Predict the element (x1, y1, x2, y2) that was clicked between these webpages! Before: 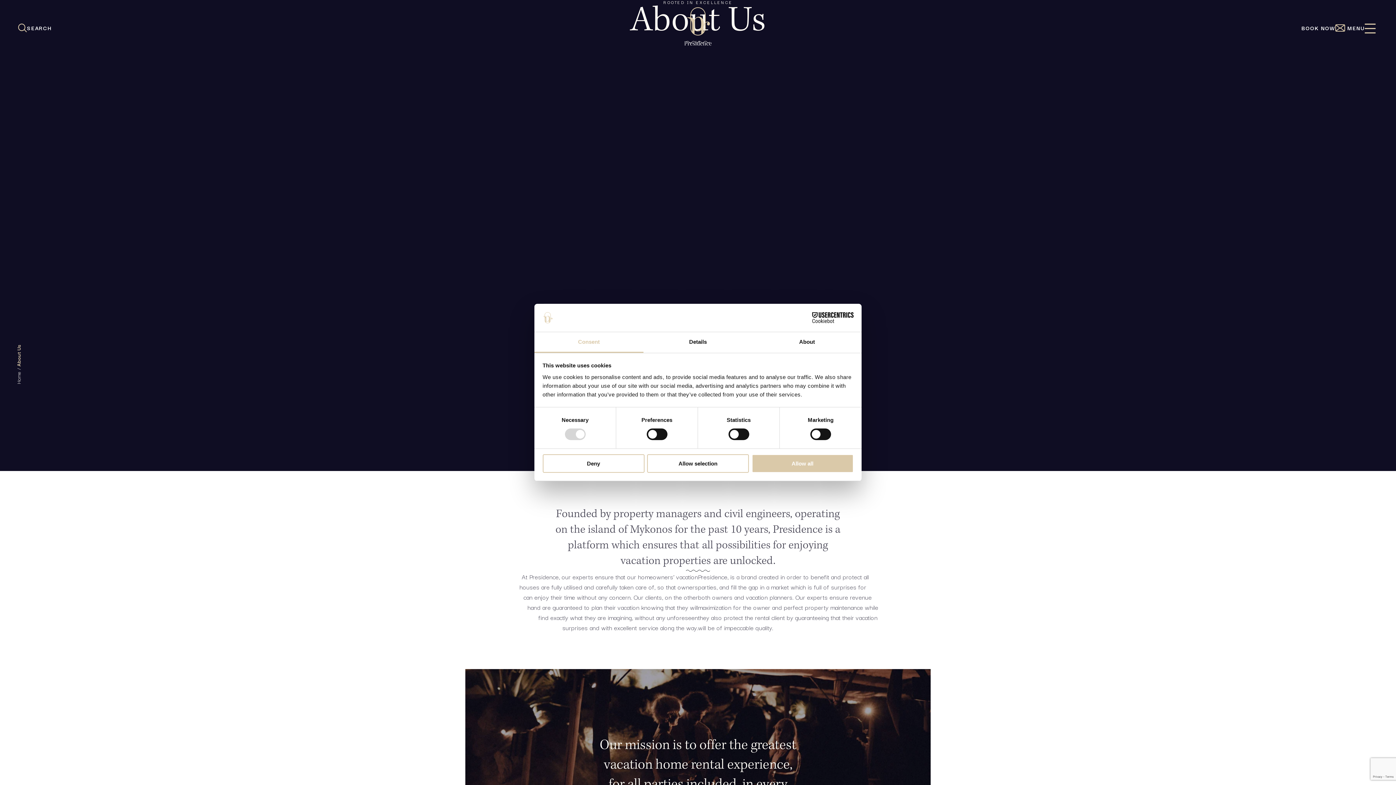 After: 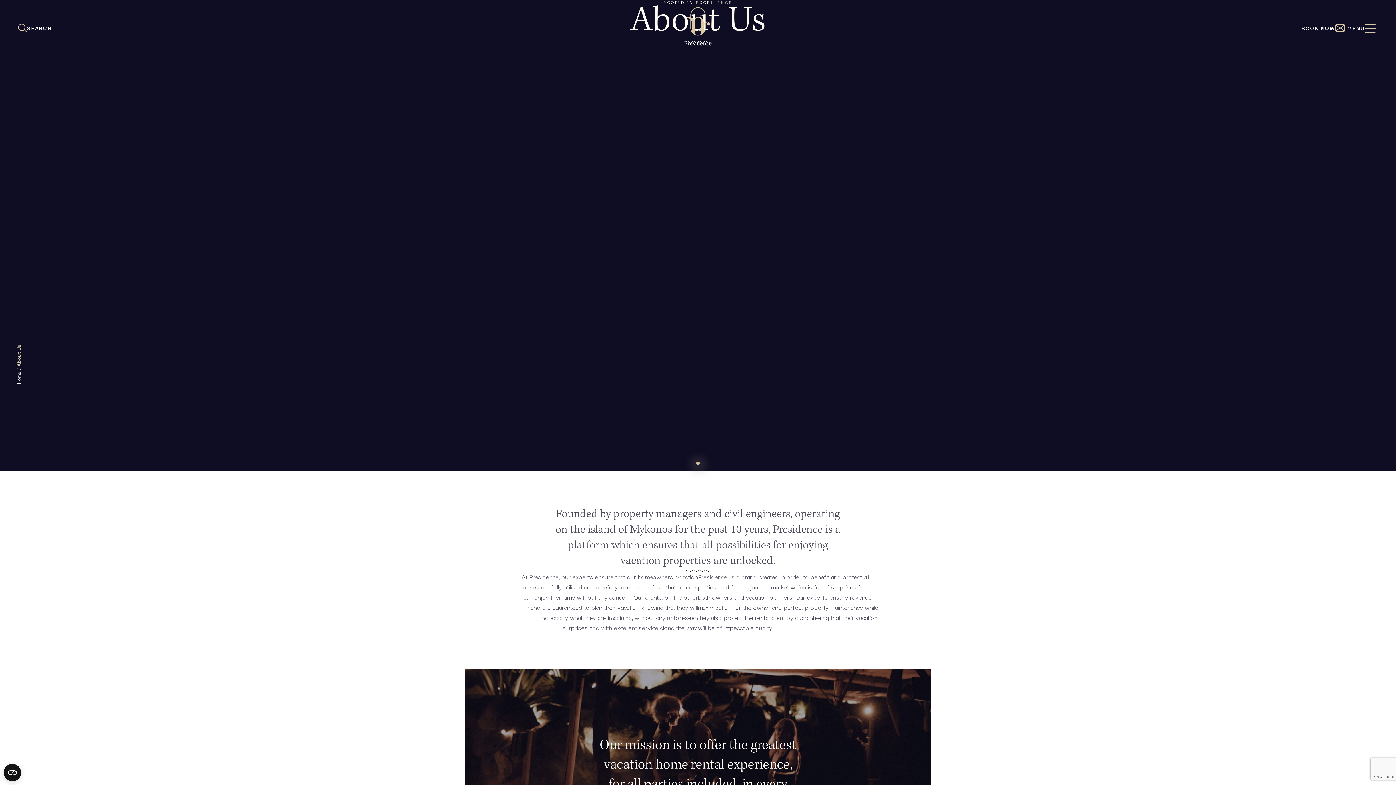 Action: label: Allow selection bbox: (647, 454, 749, 472)